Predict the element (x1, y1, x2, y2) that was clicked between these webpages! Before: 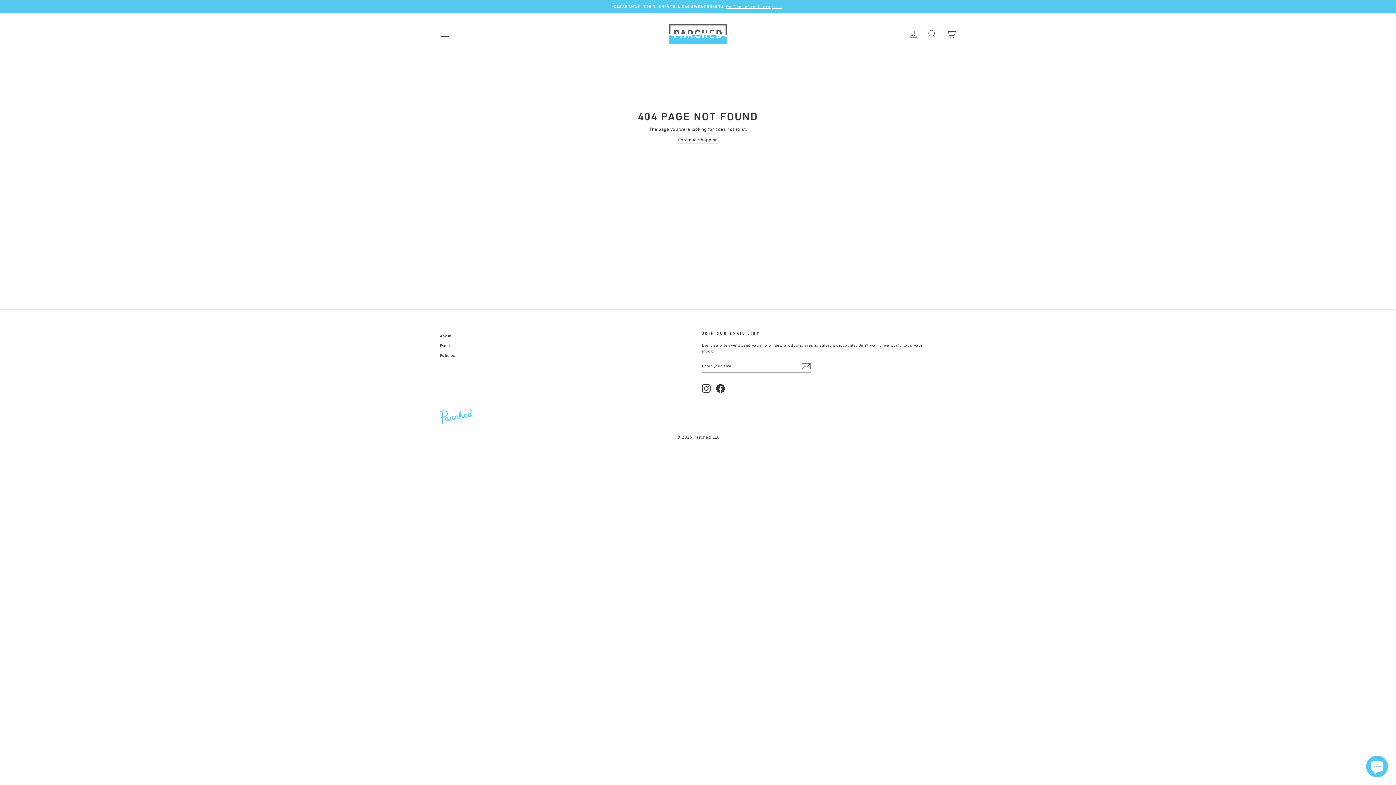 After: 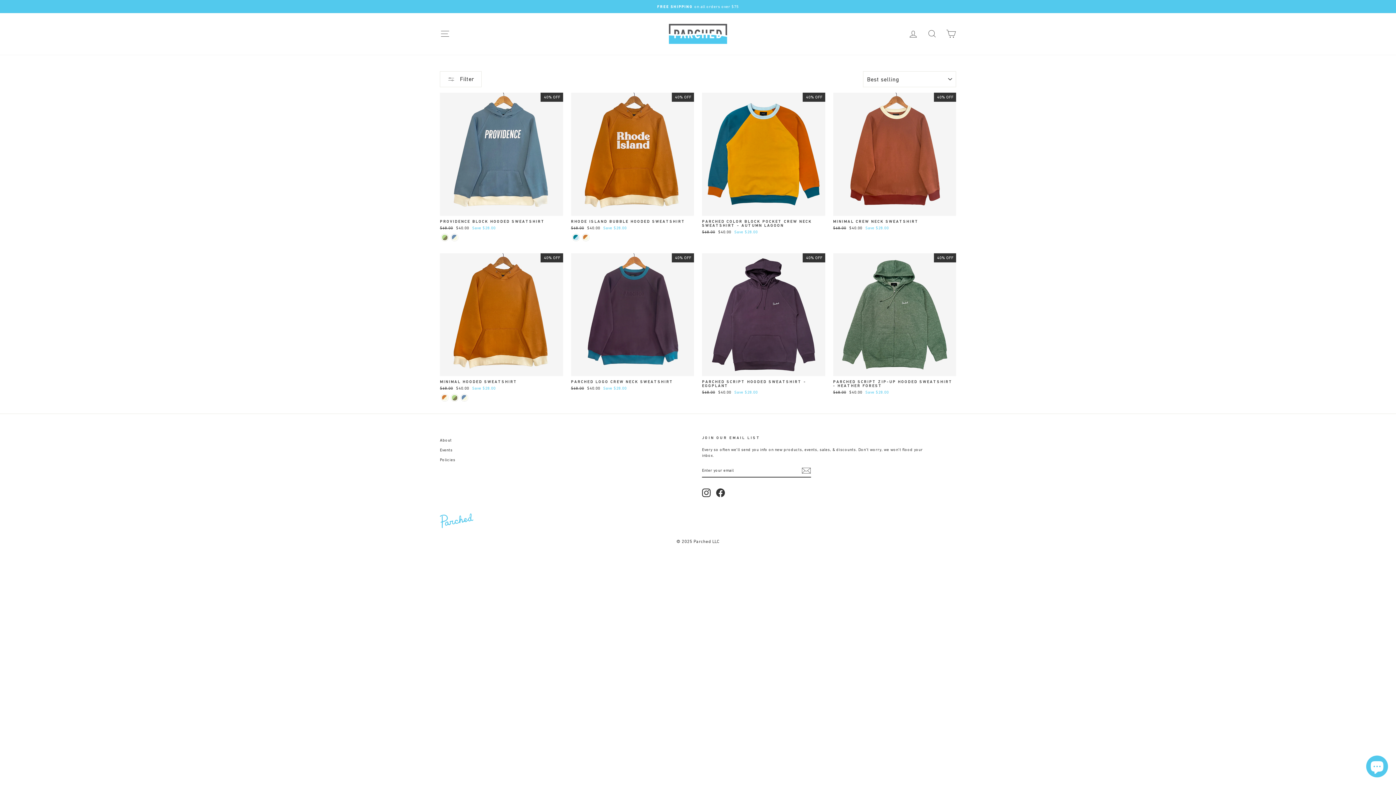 Action: label: CLEARANCE! $10 T-SHIRTS & $40 SWEATSHIRTSGet ‘em before they’re gone. bbox: (441, 3, 954, 9)